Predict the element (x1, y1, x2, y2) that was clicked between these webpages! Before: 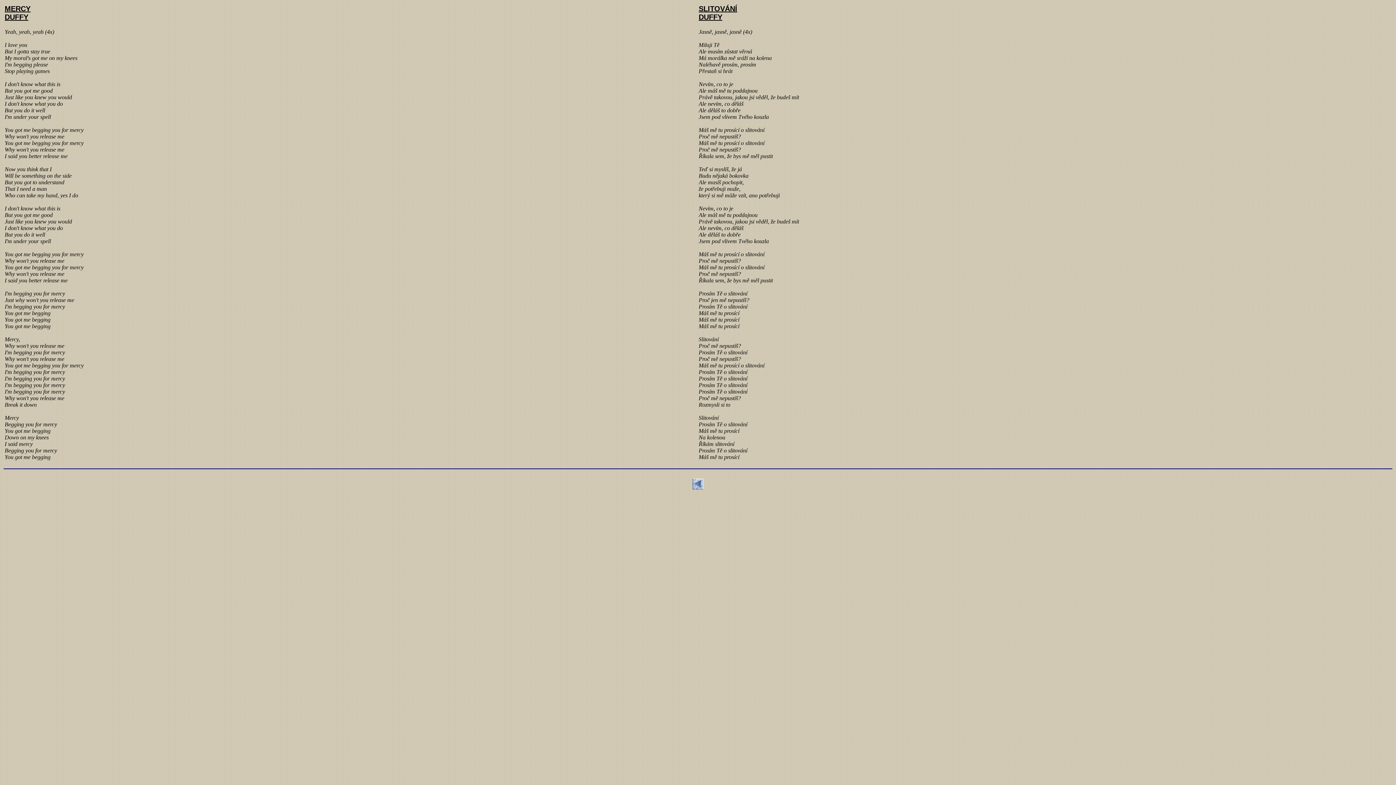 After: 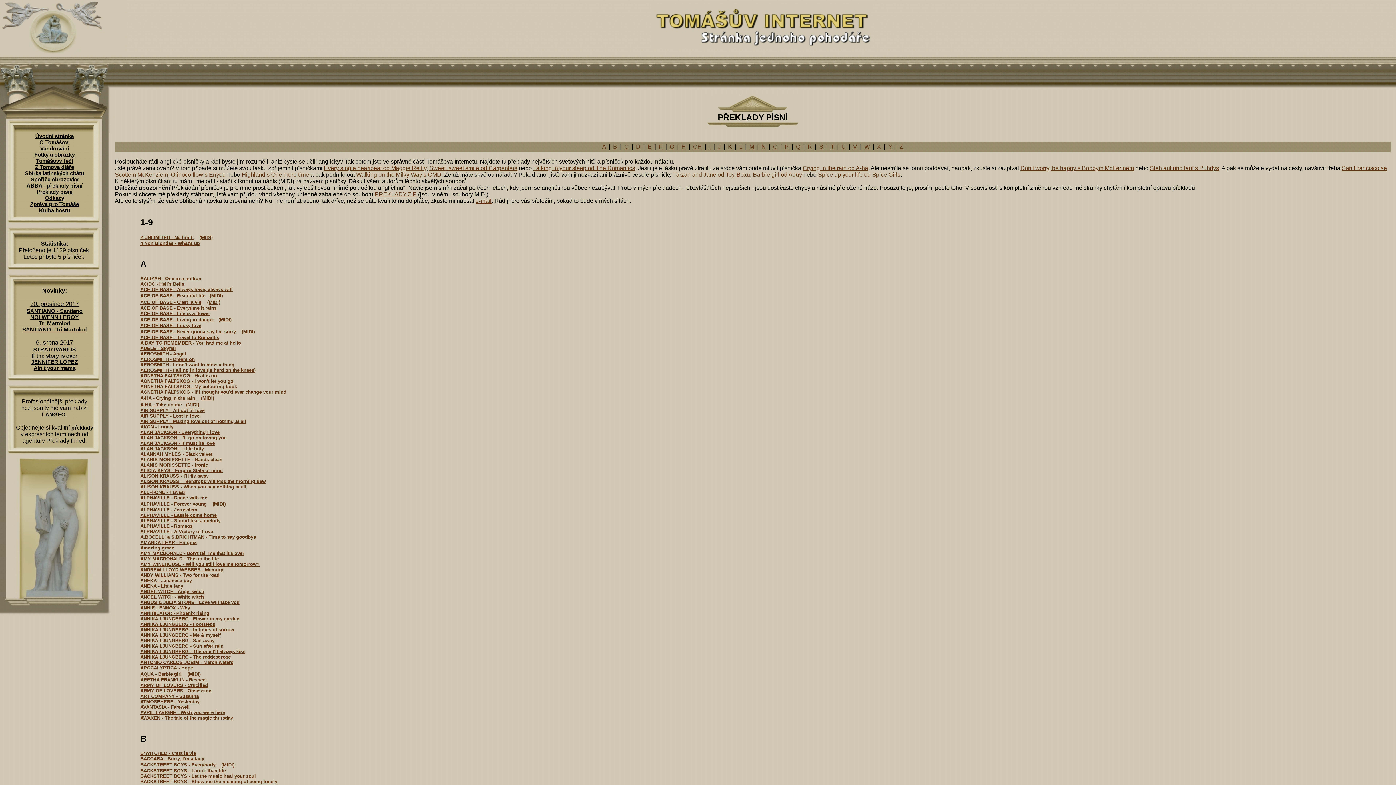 Action: bbox: (692, 484, 703, 490)